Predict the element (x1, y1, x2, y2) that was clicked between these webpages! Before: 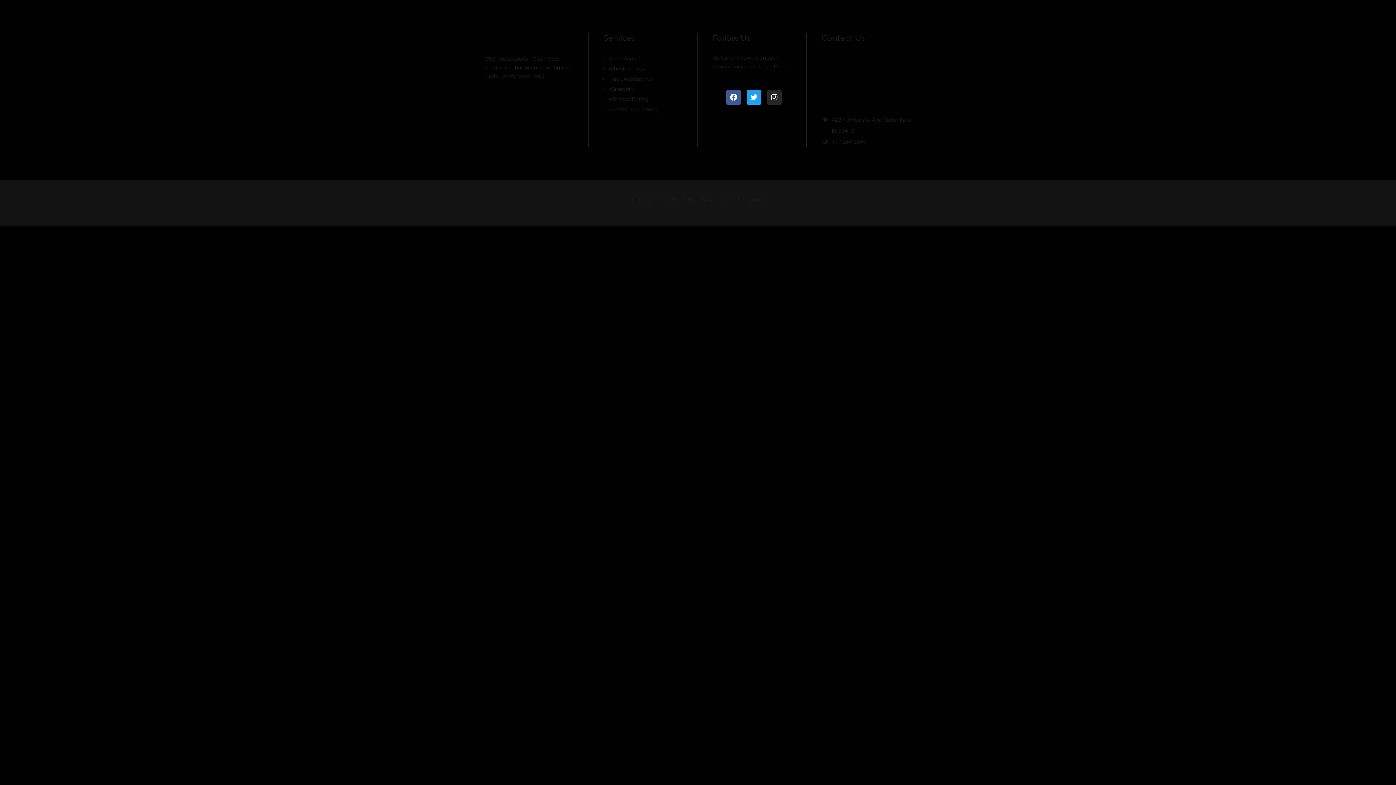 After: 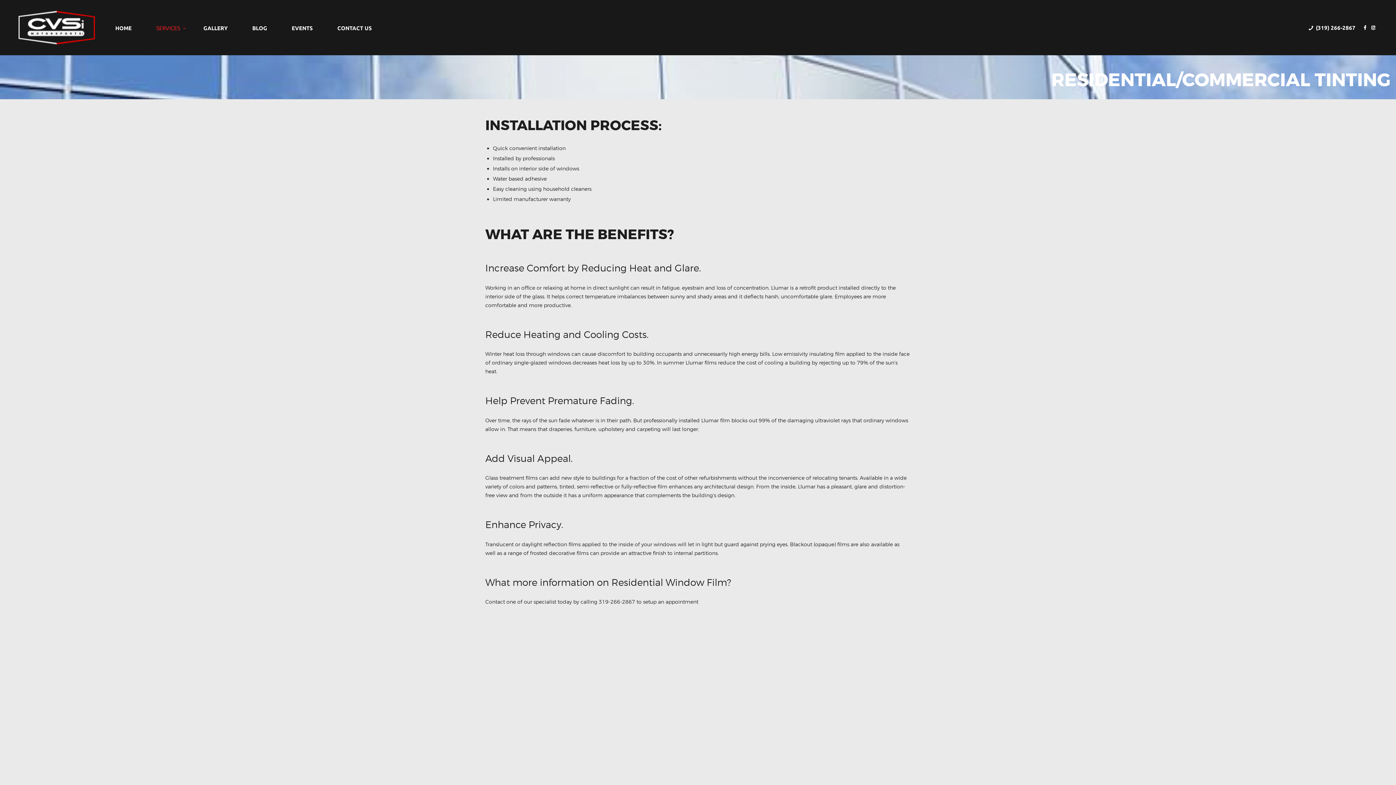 Action: bbox: (608, 106, 658, 112) label: Commercial Tinting